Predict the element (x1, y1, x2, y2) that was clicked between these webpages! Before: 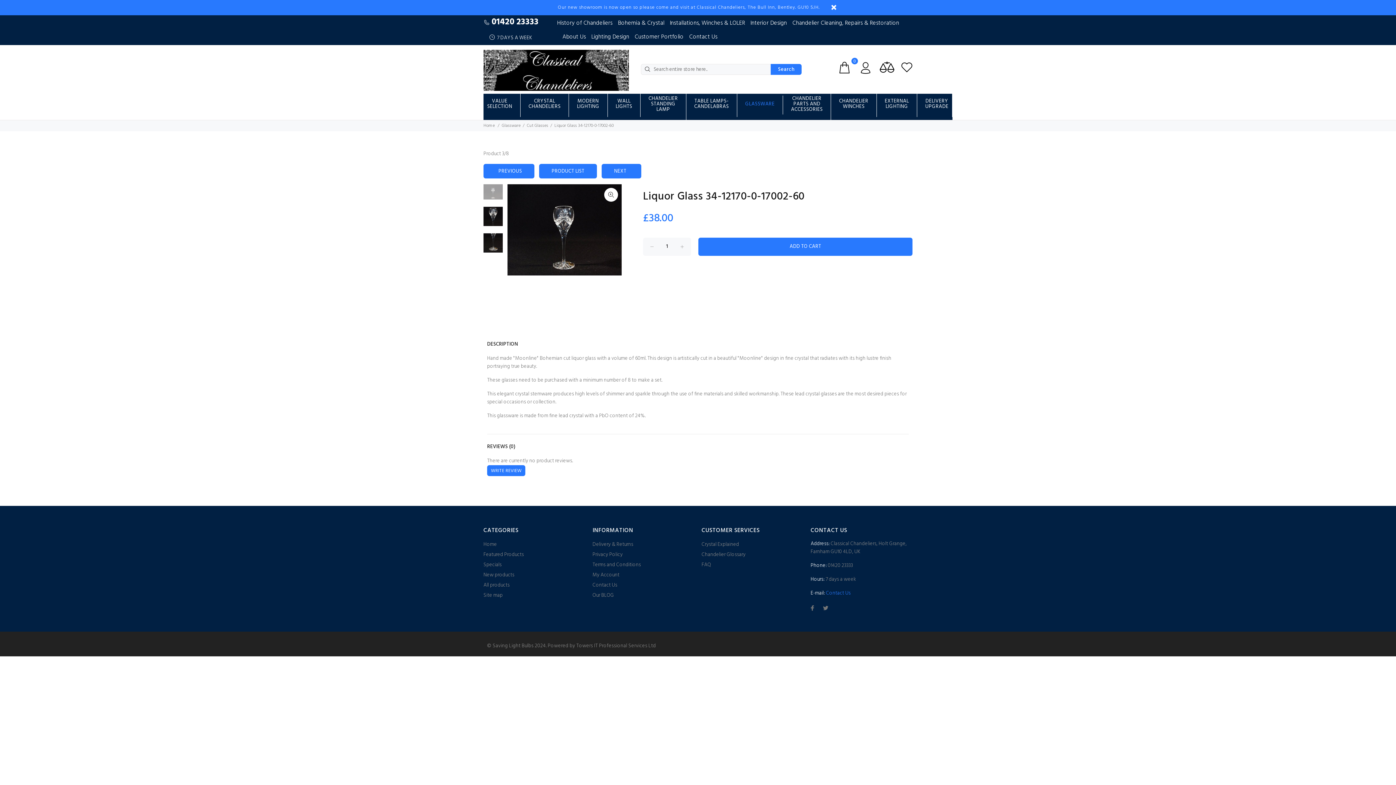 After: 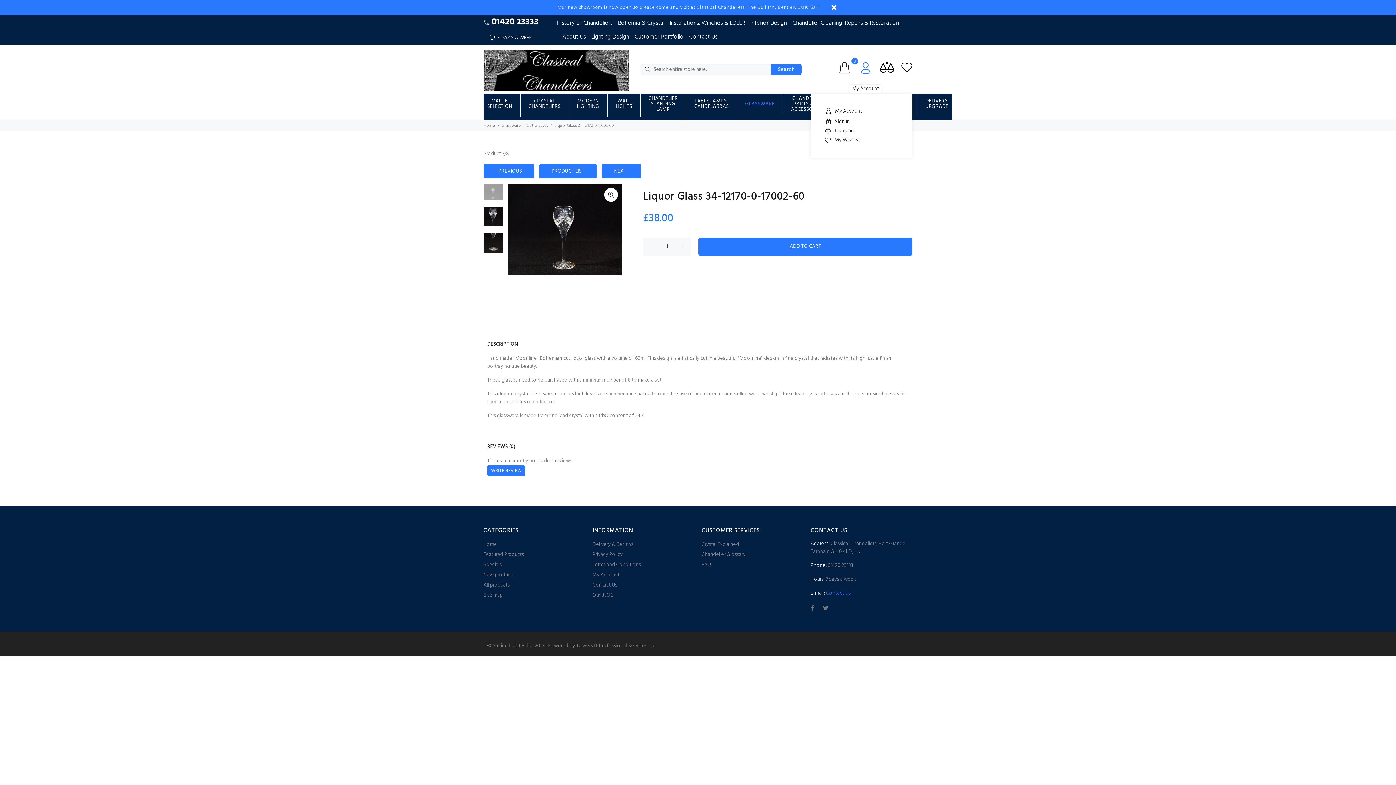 Action: bbox: (855, 58, 876, 79)